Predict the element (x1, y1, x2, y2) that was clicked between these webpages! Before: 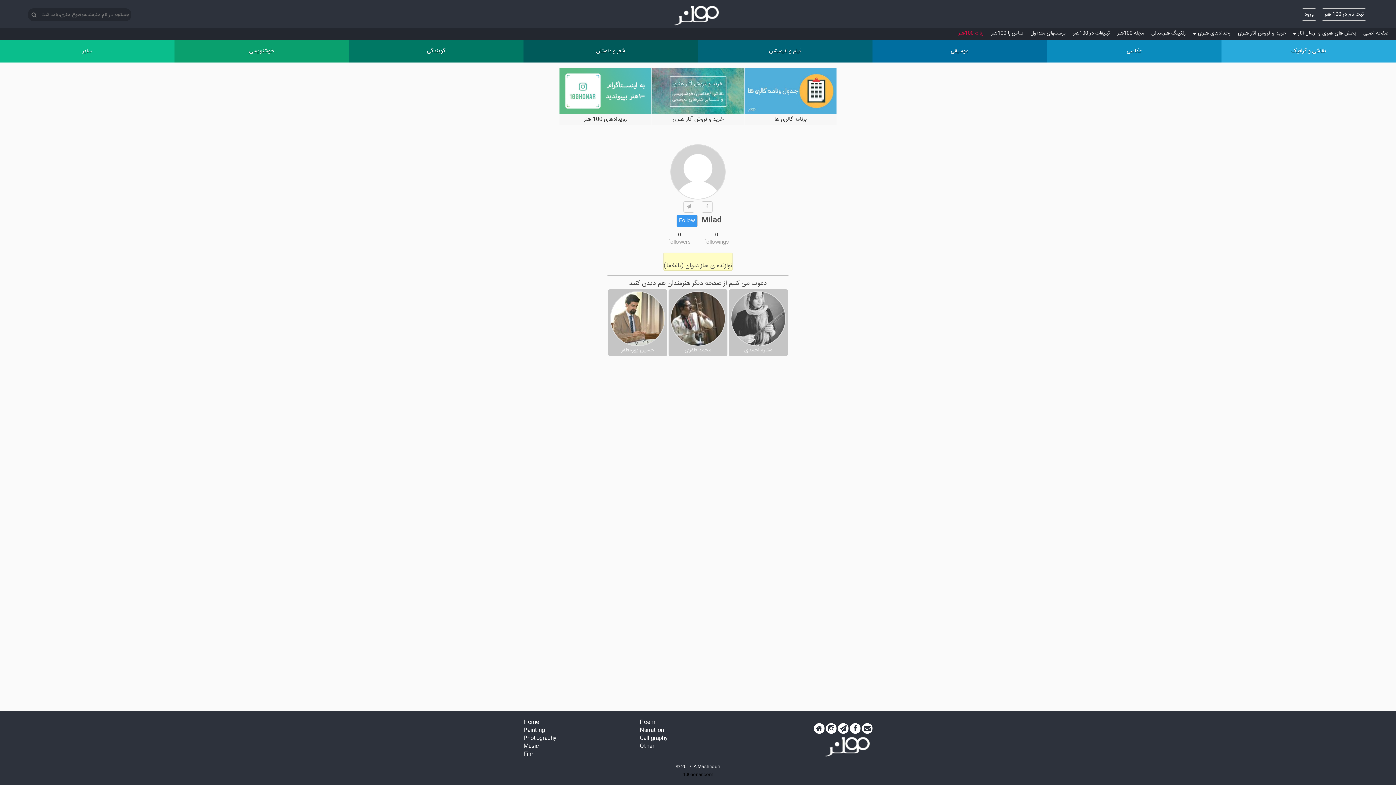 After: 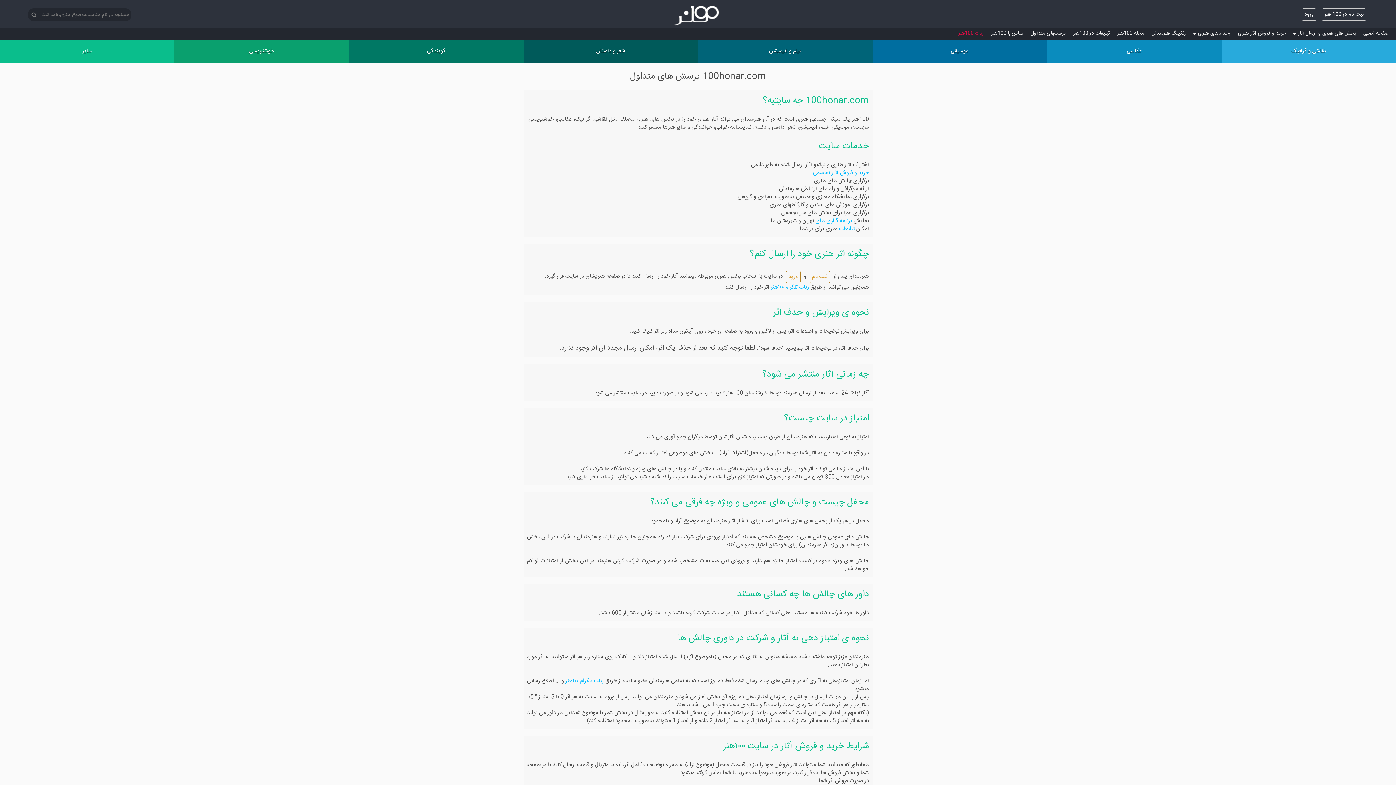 Action: bbox: (1027, 28, 1069, 39) label: پرسش‏های متداول